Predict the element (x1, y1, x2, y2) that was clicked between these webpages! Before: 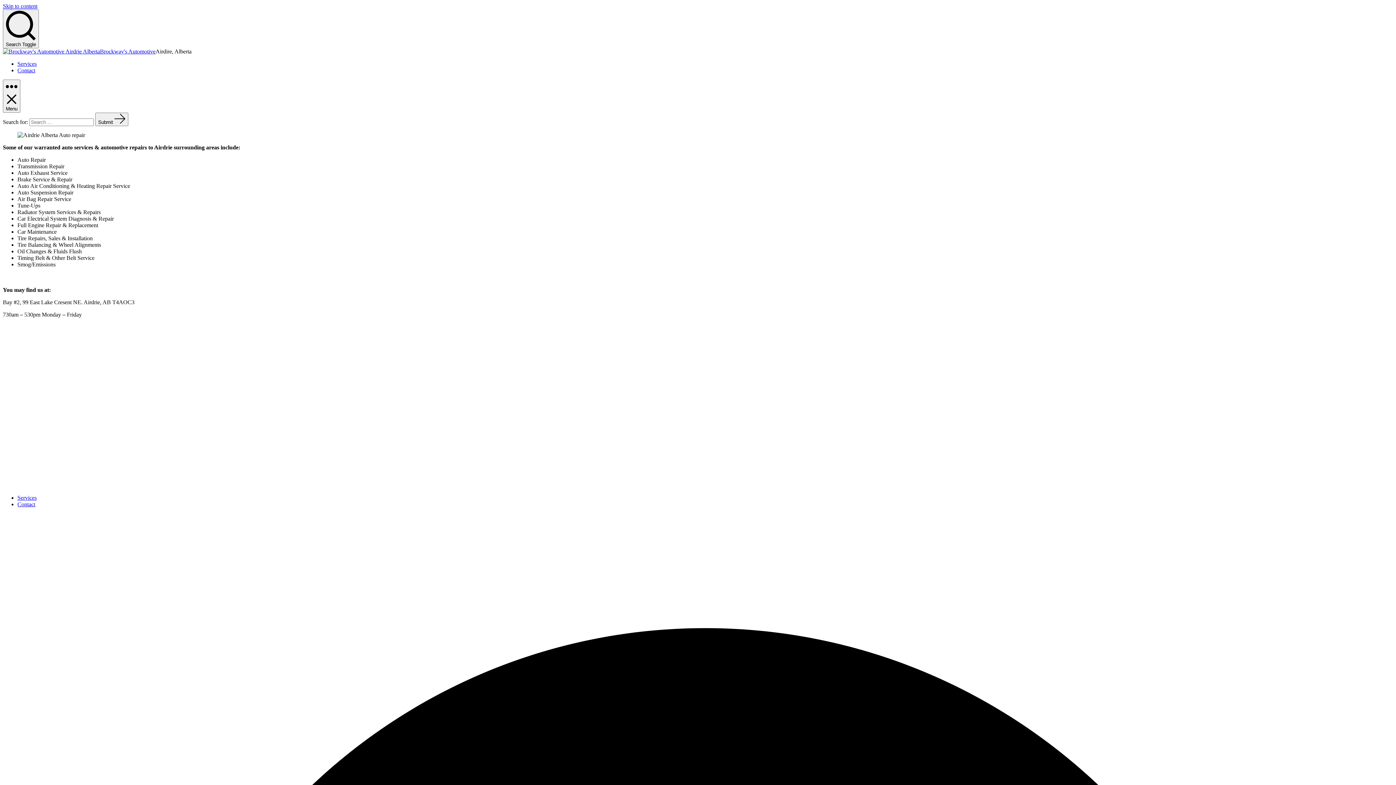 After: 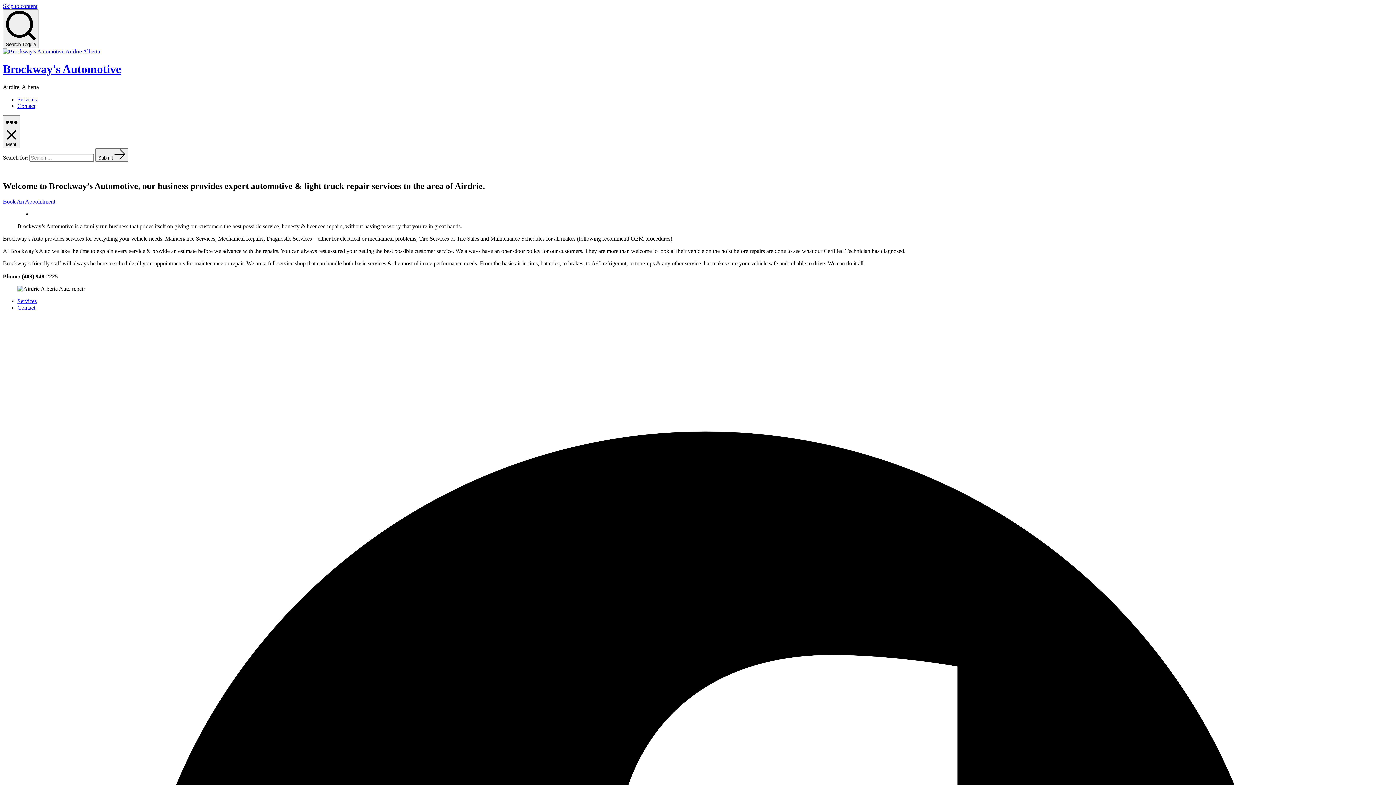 Action: bbox: (95, 112, 128, 126) label: Submit 